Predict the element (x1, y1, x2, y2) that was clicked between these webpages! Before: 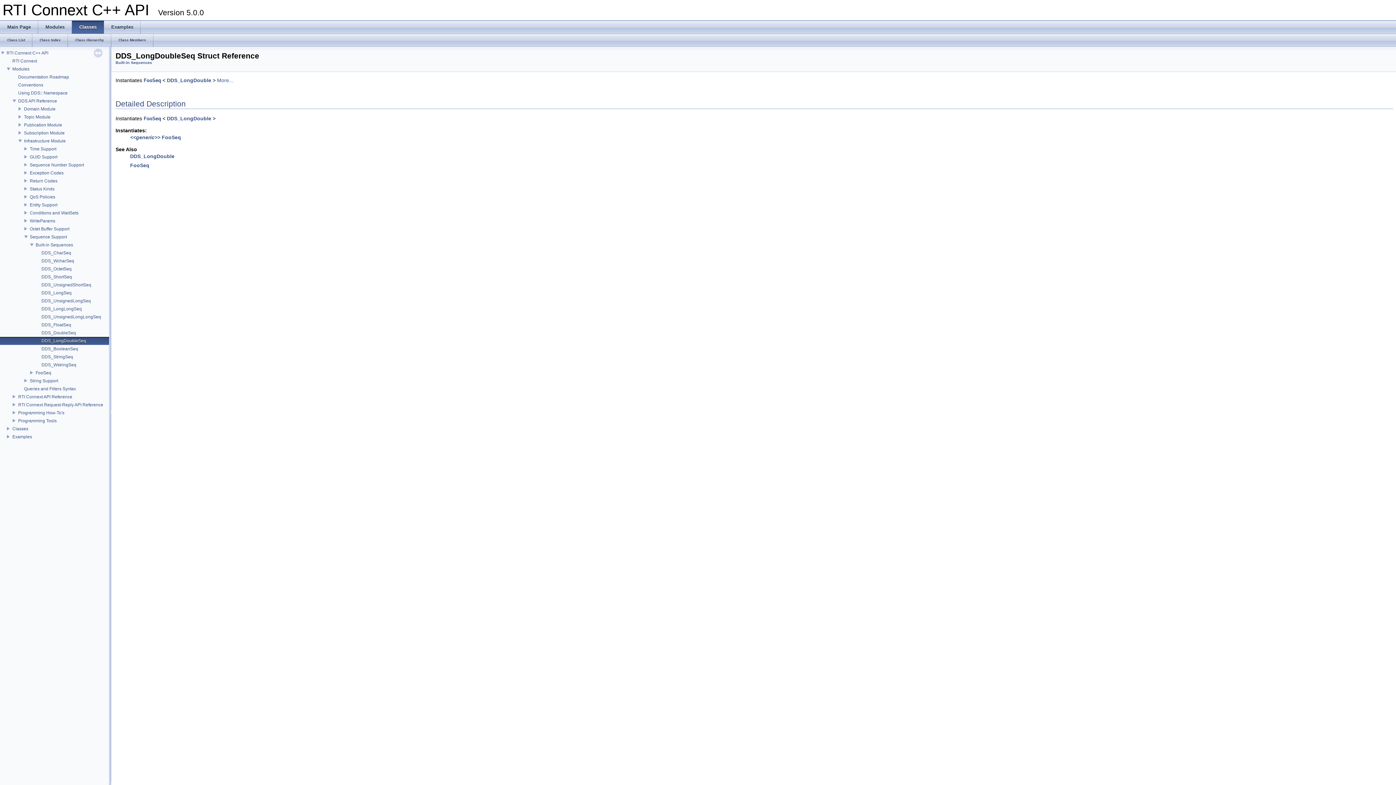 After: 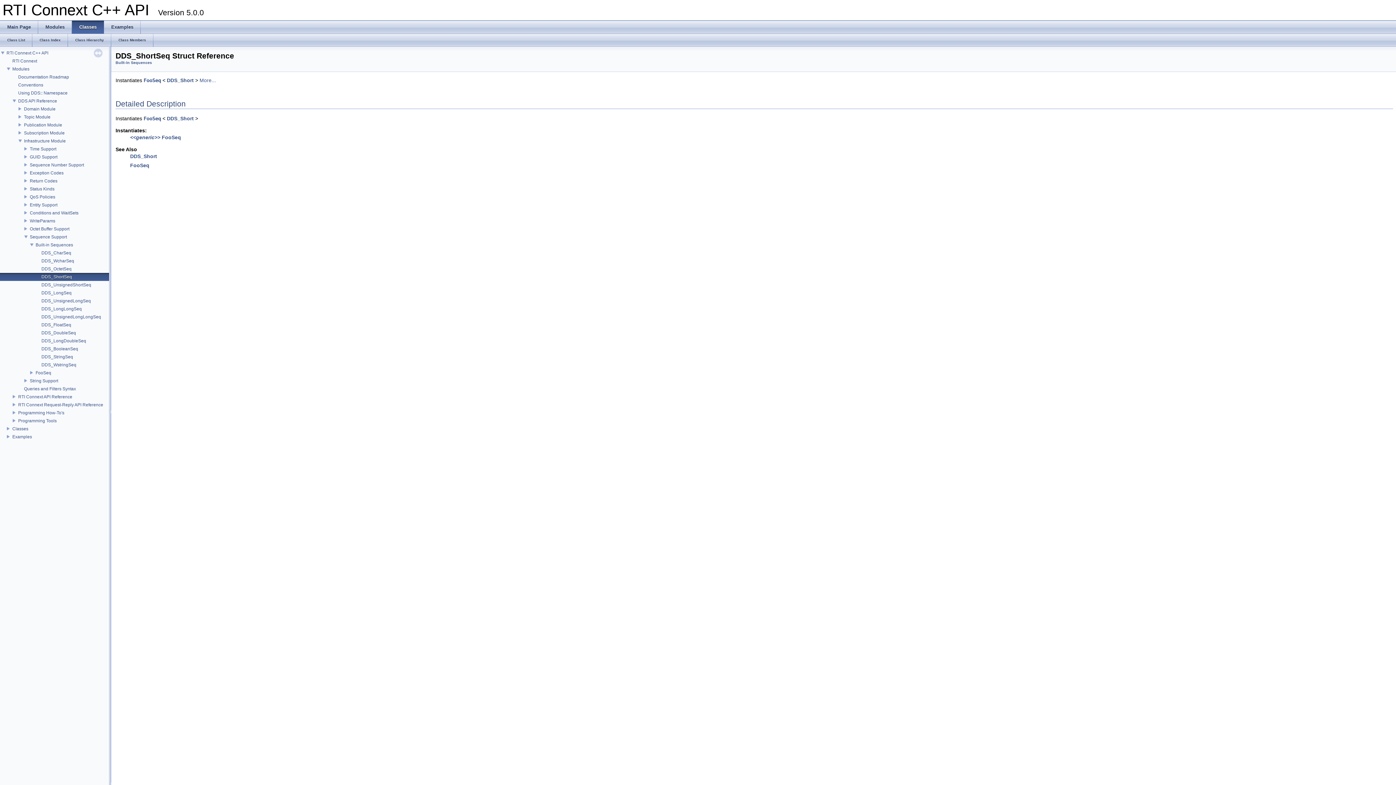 Action: label: DDS_ShortSeq bbox: (40, 273, 72, 280)